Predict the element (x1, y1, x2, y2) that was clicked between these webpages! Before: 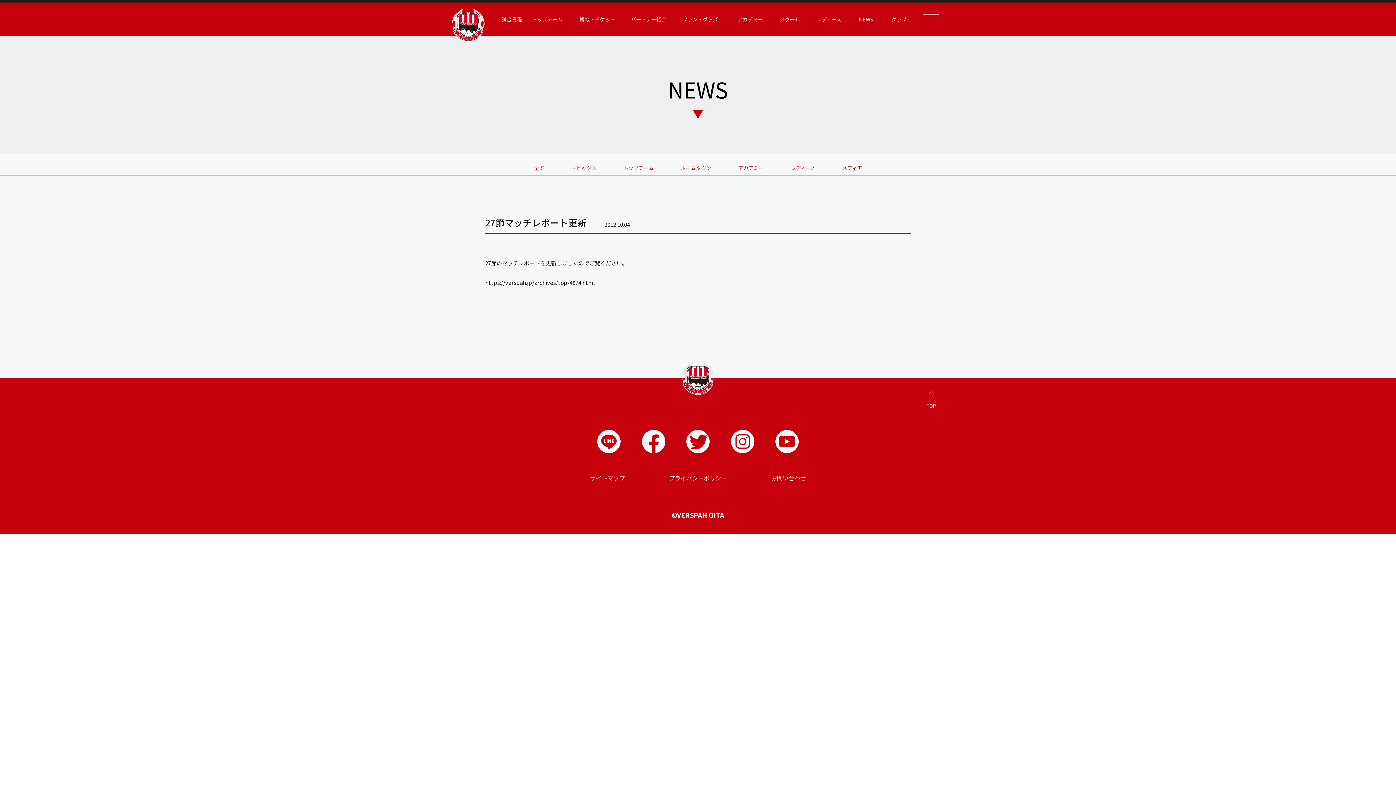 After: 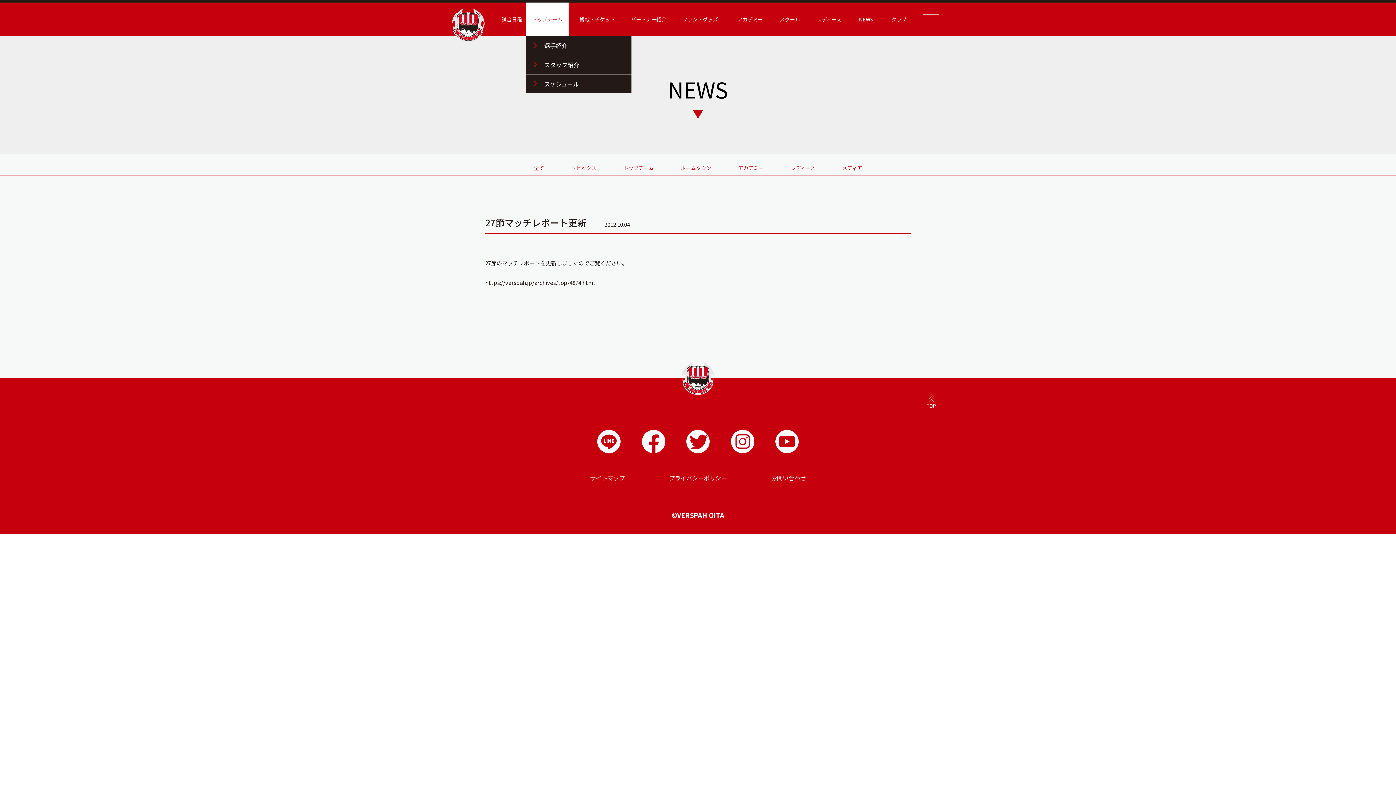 Action: bbox: (526, 2, 568, 36) label: トップチーム